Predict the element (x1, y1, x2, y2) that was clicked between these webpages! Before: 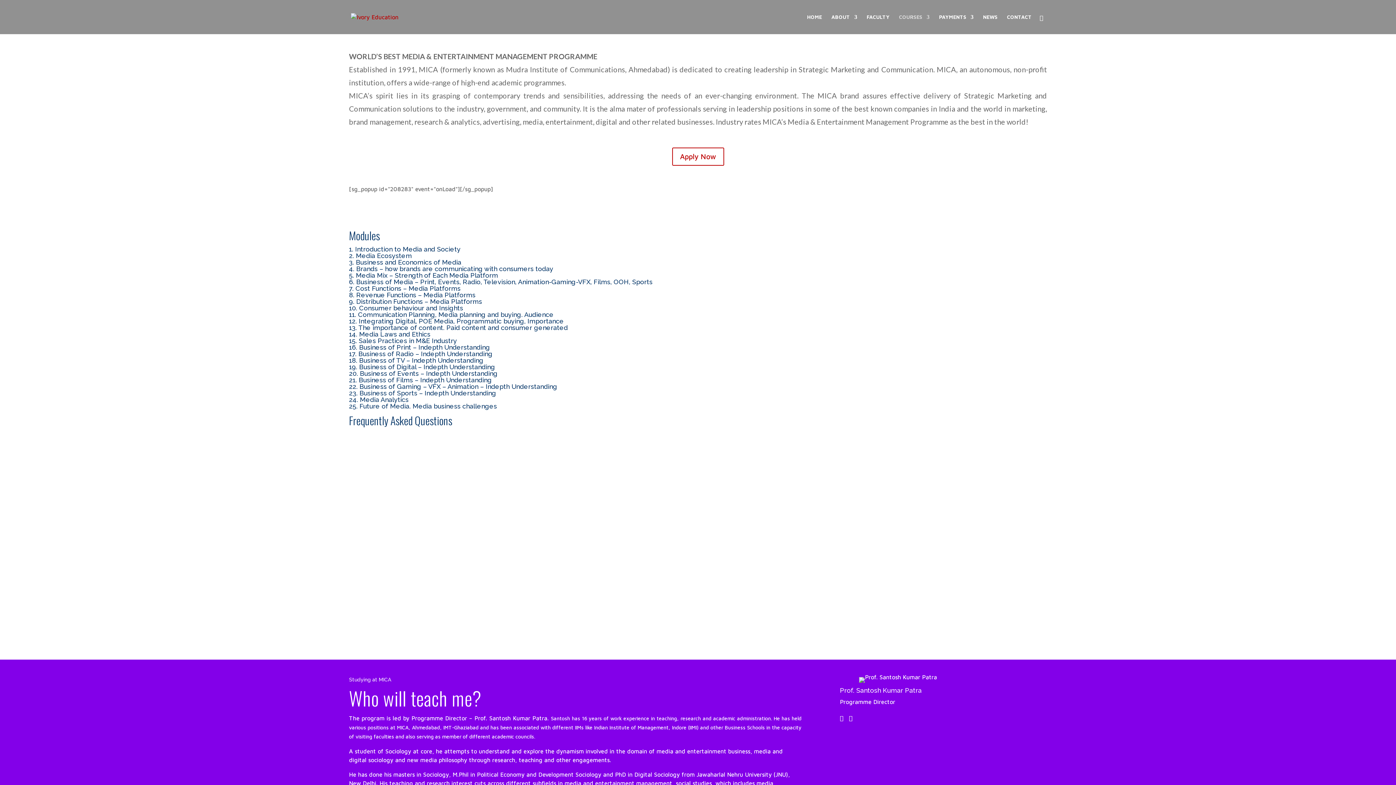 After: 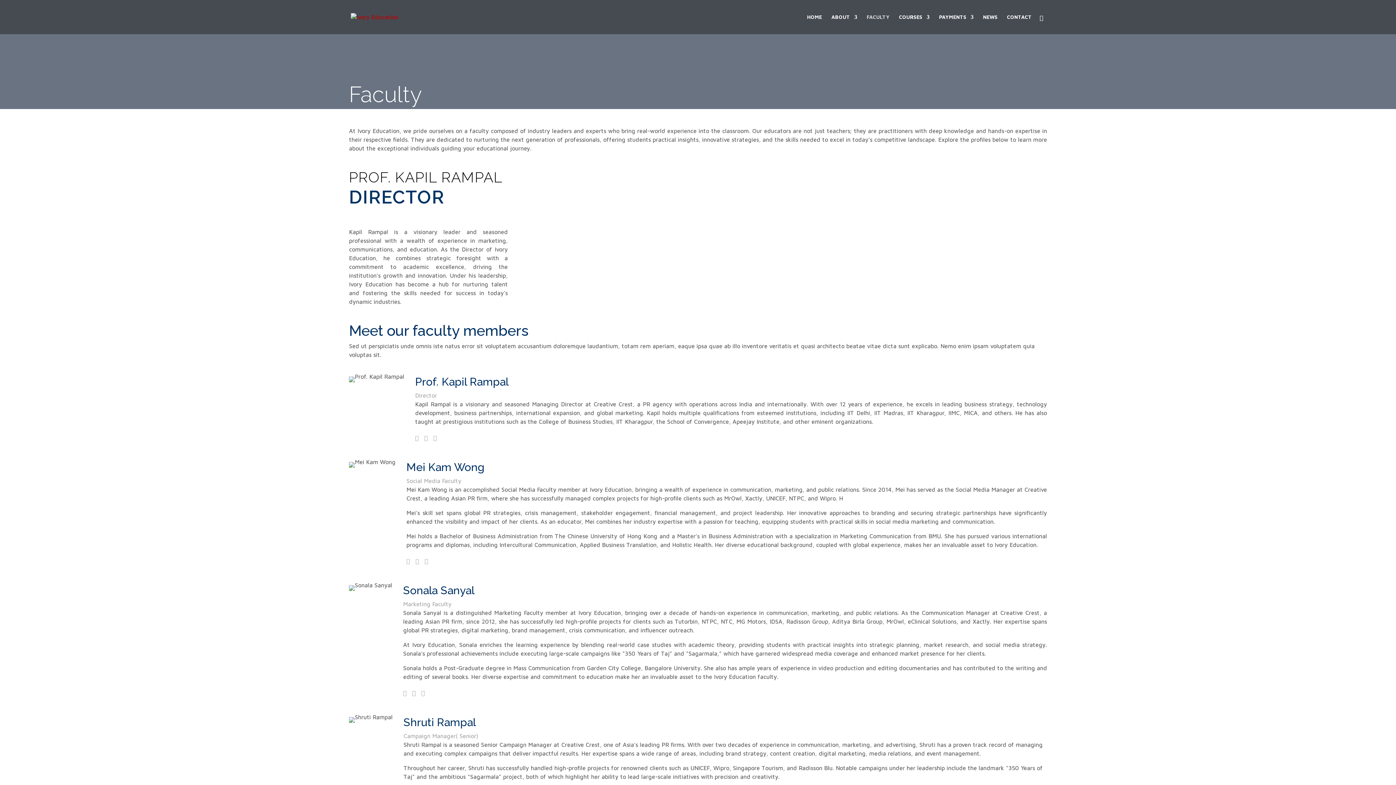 Action: label: FACULTY bbox: (866, 14, 889, 34)